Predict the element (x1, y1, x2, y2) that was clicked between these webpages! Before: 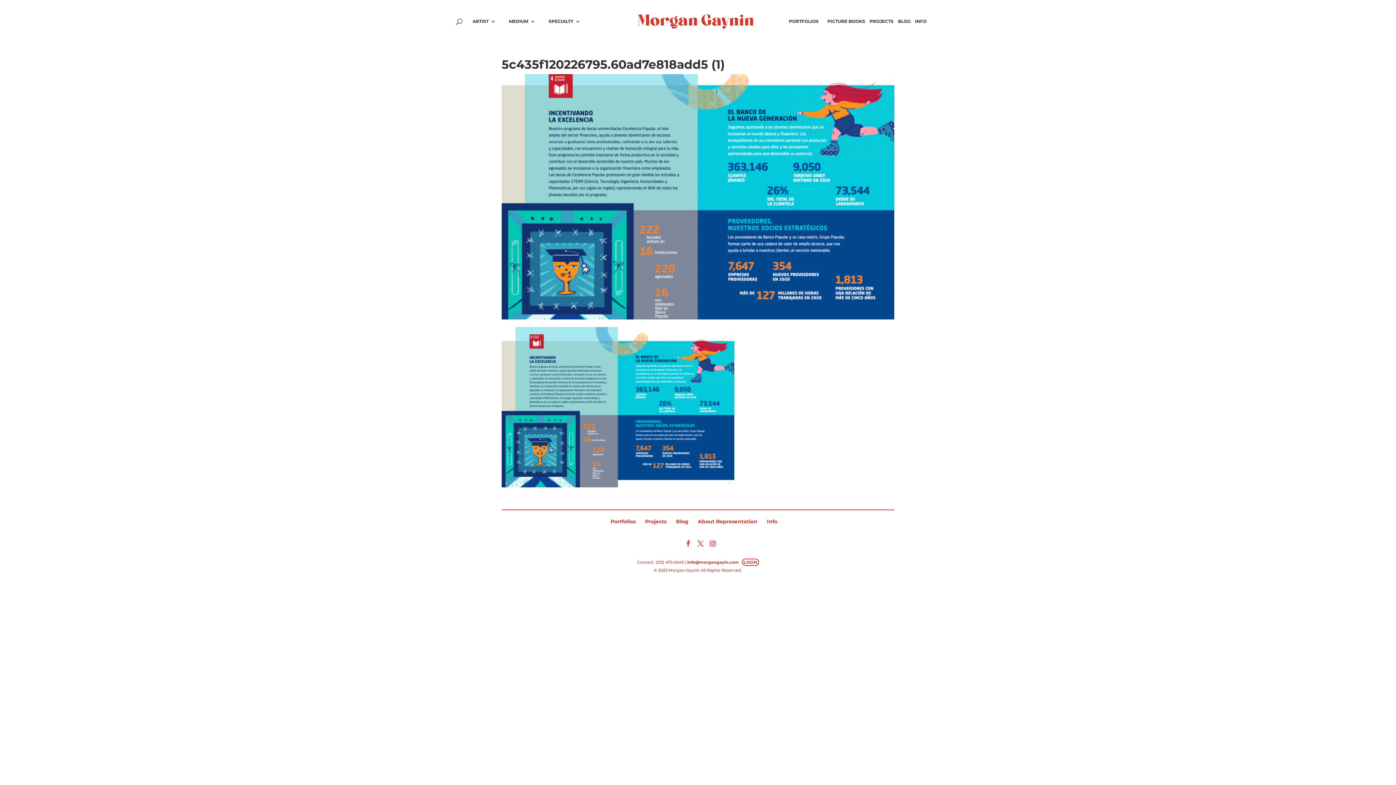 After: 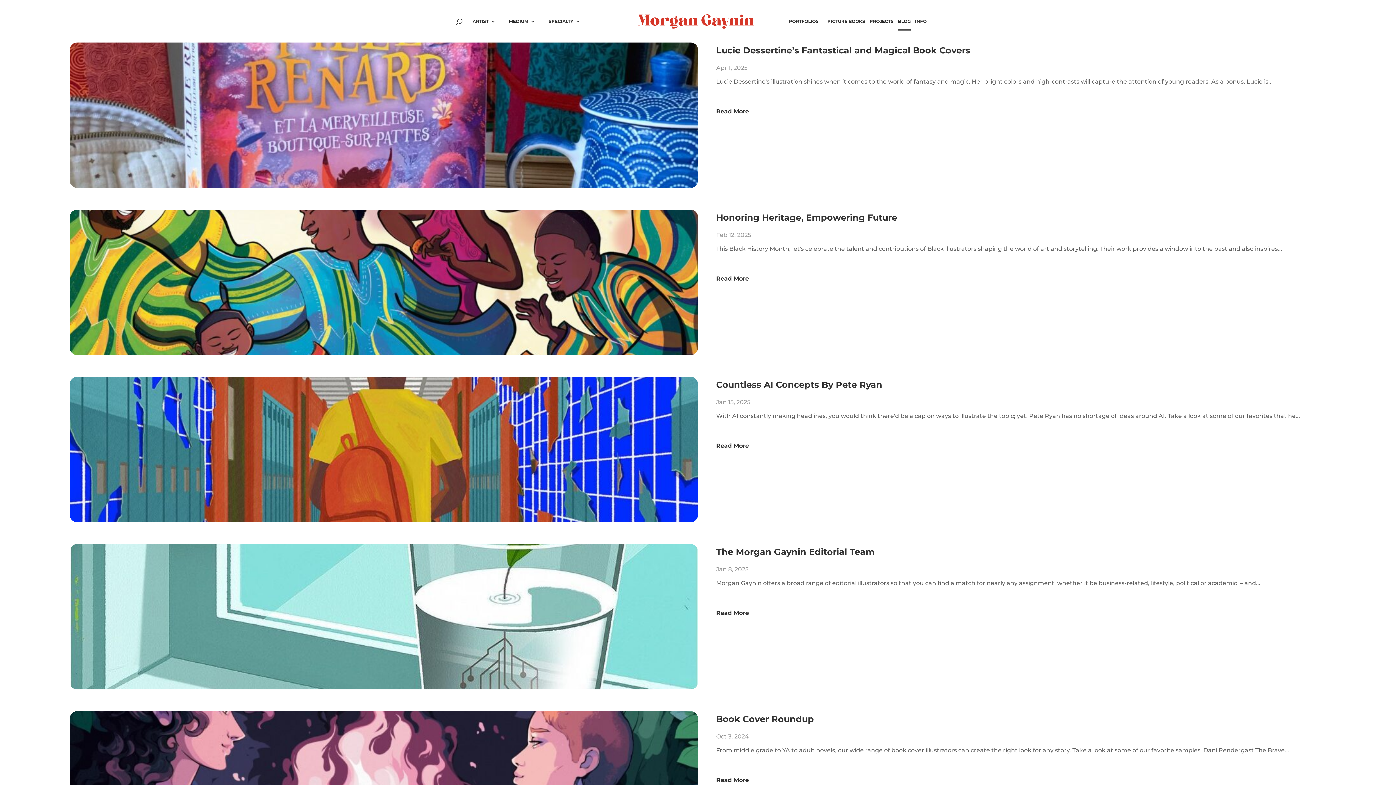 Action: label: Blog bbox: (676, 518, 688, 525)